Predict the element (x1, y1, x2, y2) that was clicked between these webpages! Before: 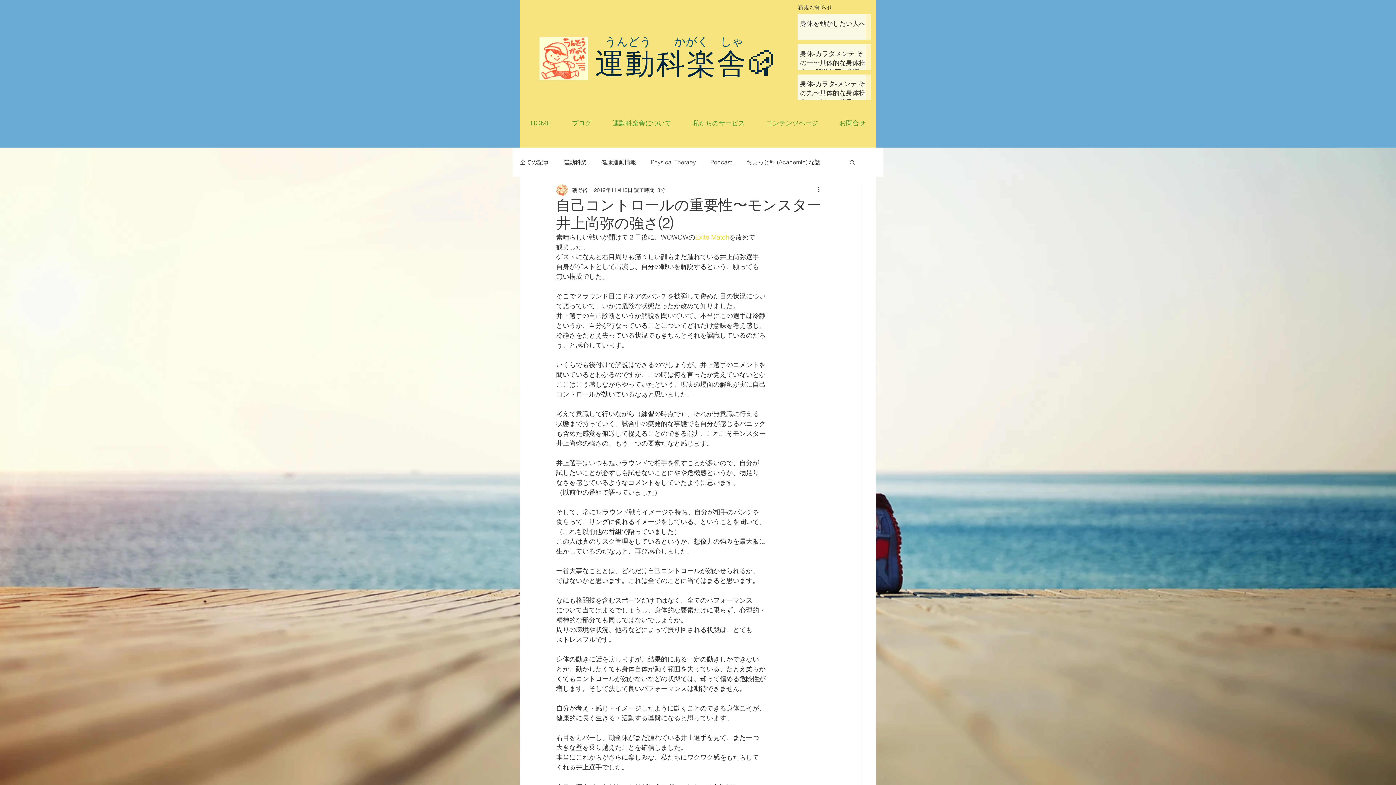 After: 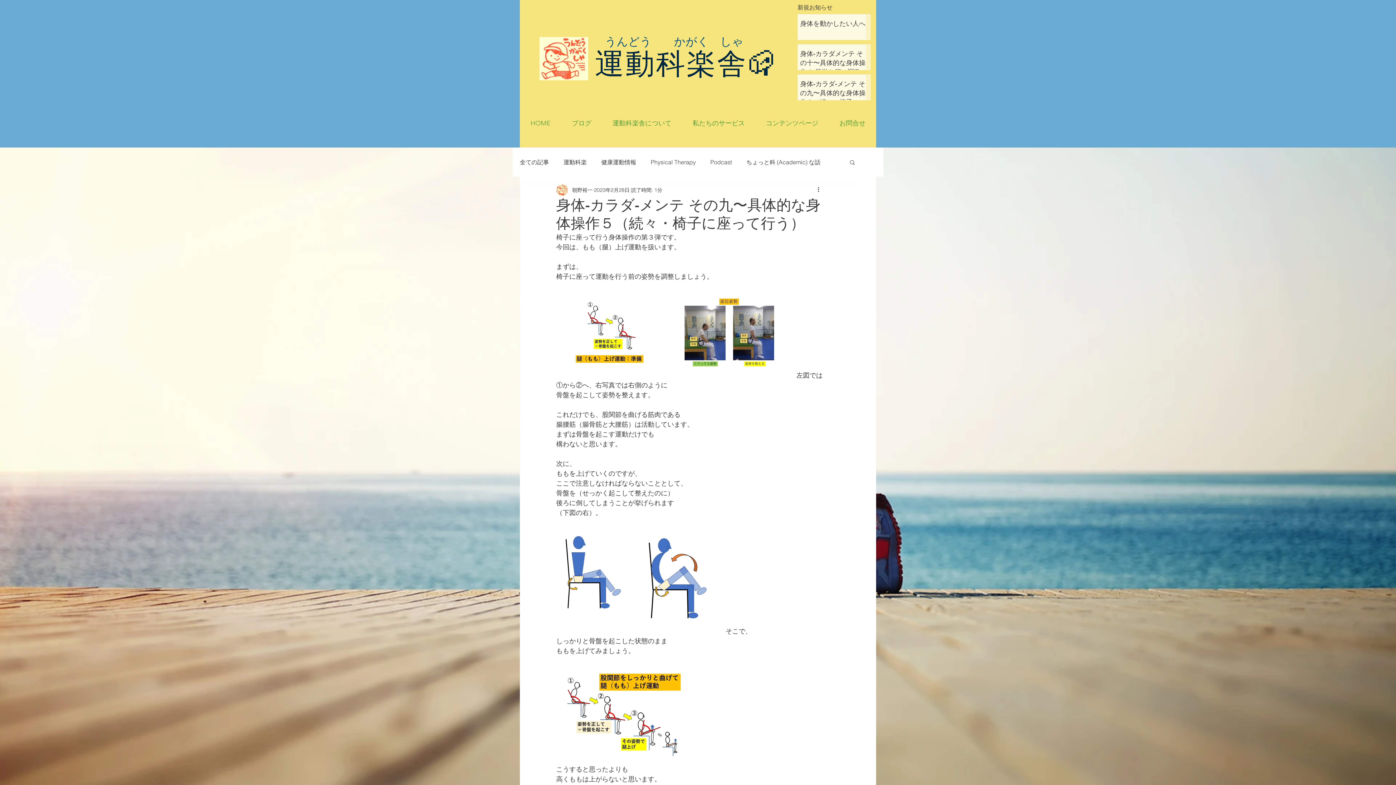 Action: bbox: (800, 79, 868, 109) label: 身体-カラダ-メンテ その九〜具体的な身体操作５（続々・椅子に座って行う）